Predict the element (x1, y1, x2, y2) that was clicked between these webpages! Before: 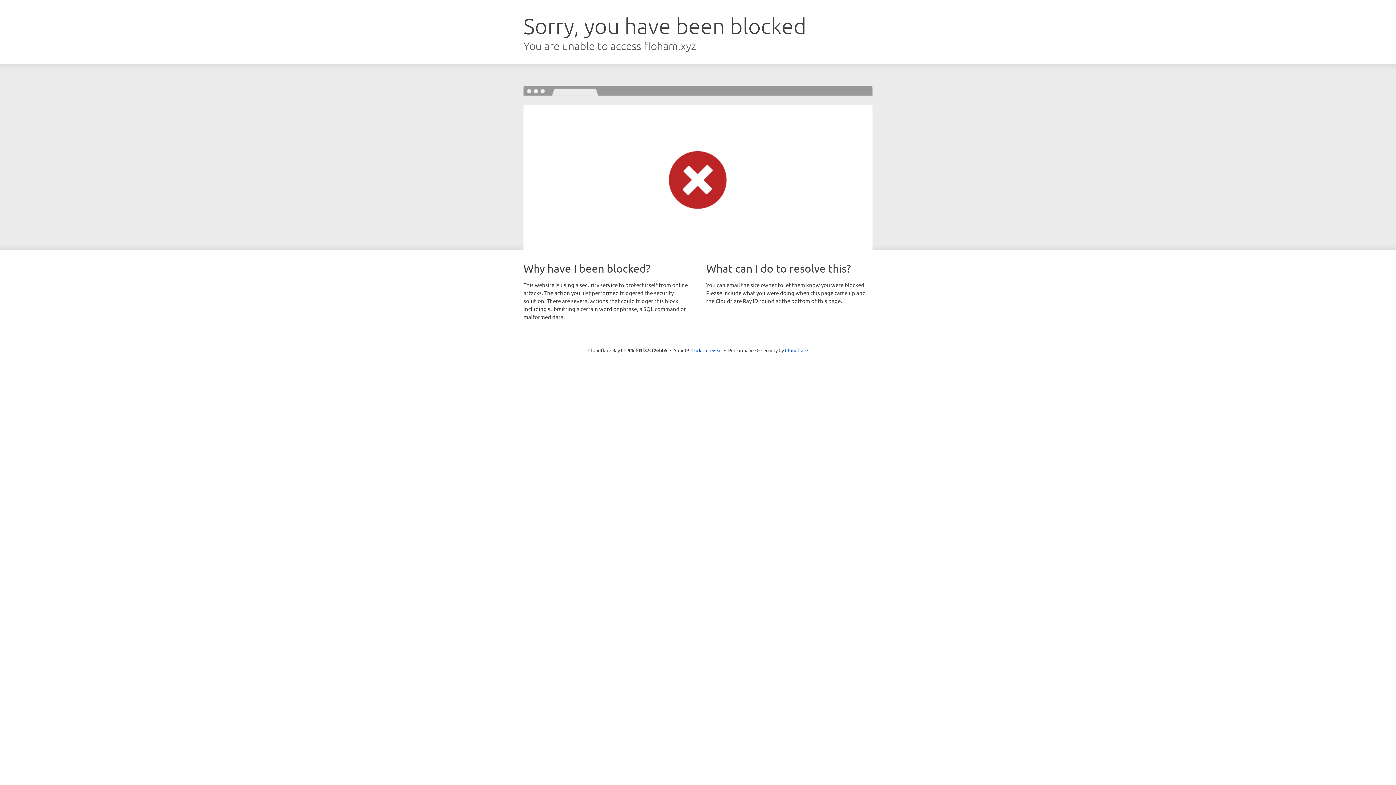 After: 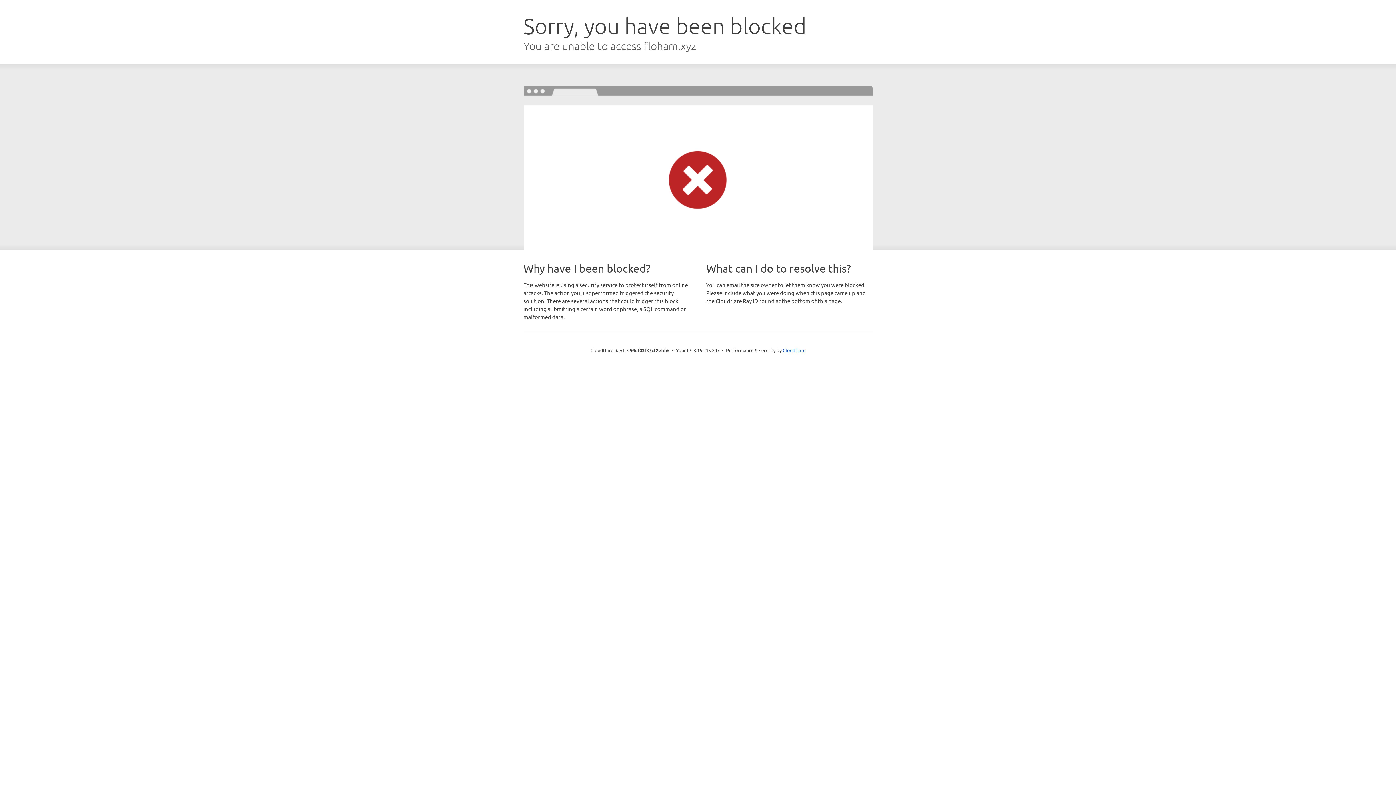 Action: bbox: (691, 346, 722, 353) label: Click to reveal